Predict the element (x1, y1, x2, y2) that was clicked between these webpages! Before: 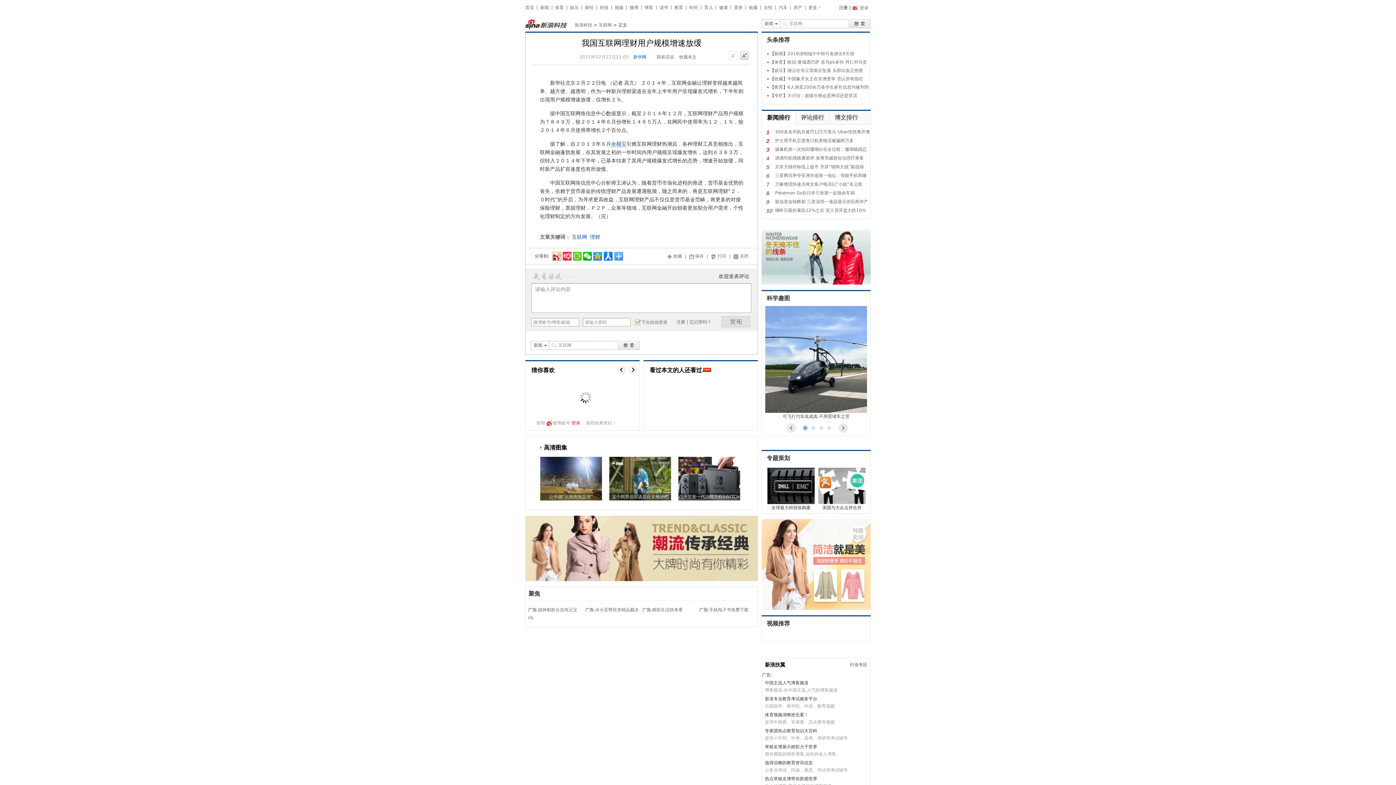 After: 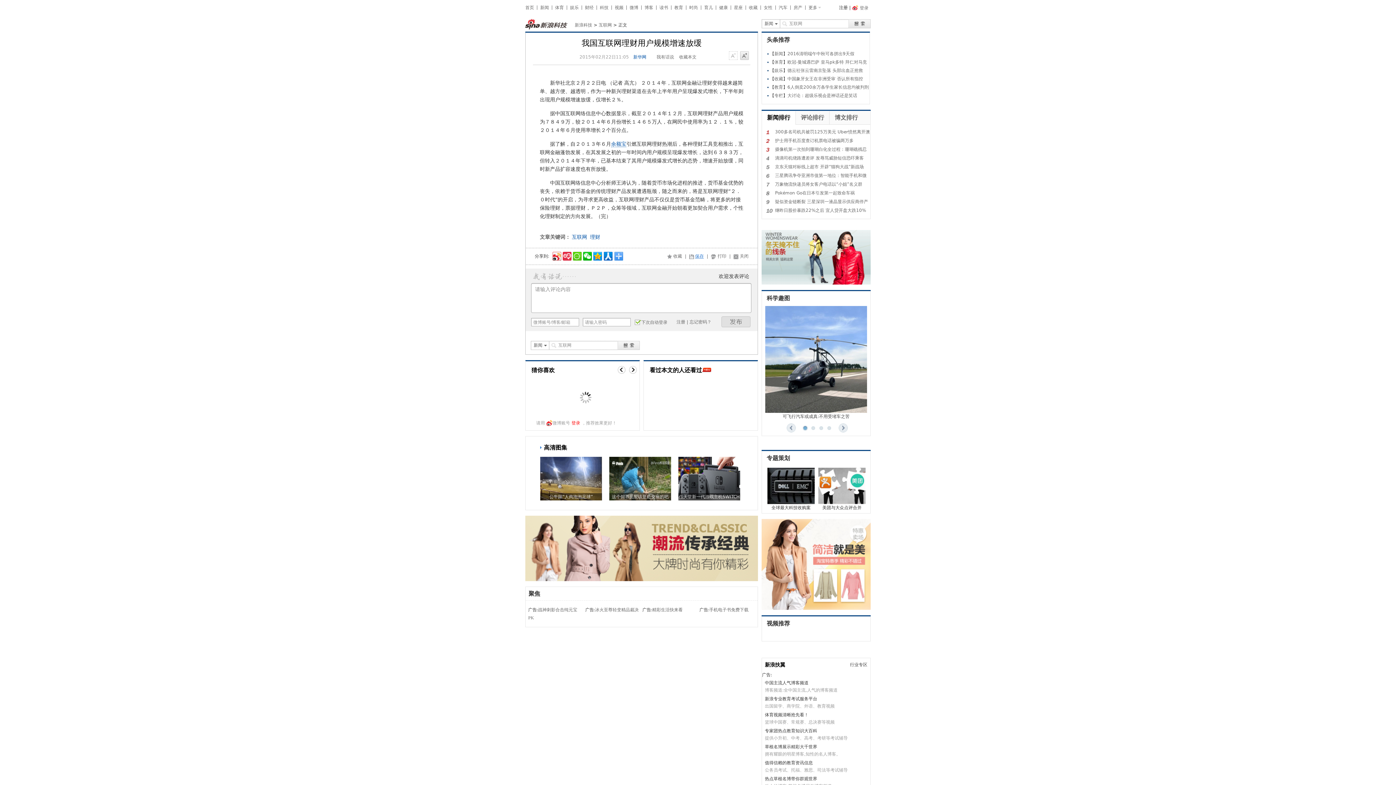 Action: bbox: (689, 253, 704, 259) label: 保存